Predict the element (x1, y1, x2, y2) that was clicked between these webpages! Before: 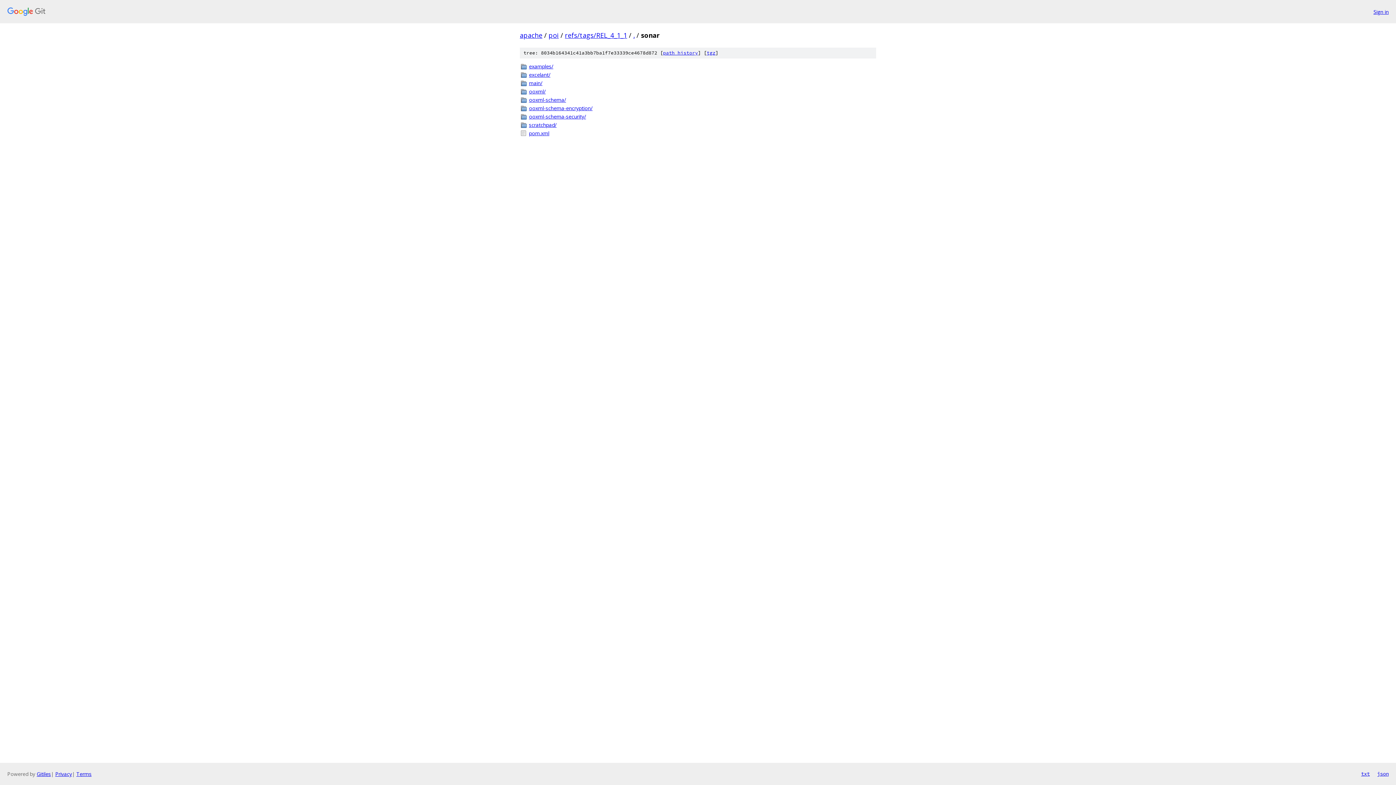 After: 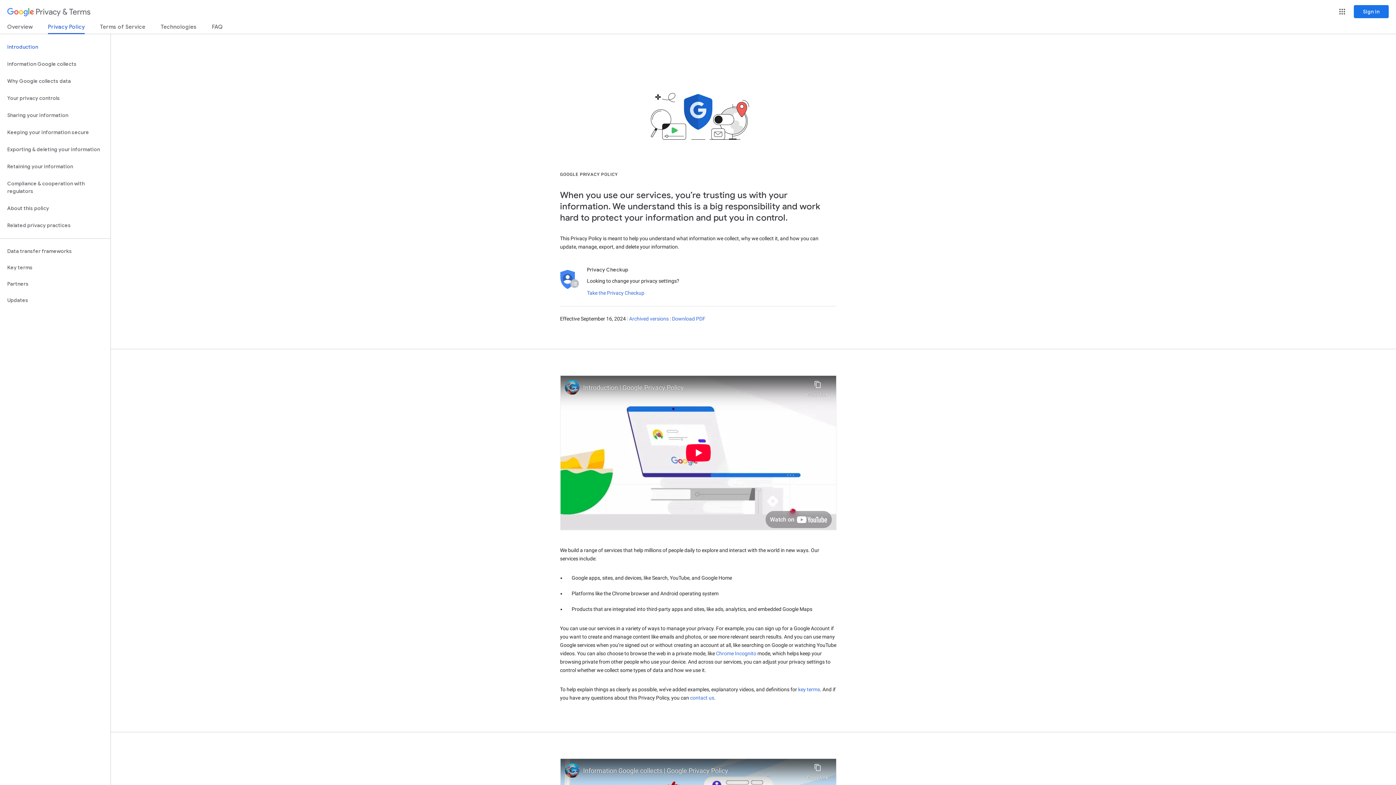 Action: bbox: (55, 770, 72, 777) label: Privacy